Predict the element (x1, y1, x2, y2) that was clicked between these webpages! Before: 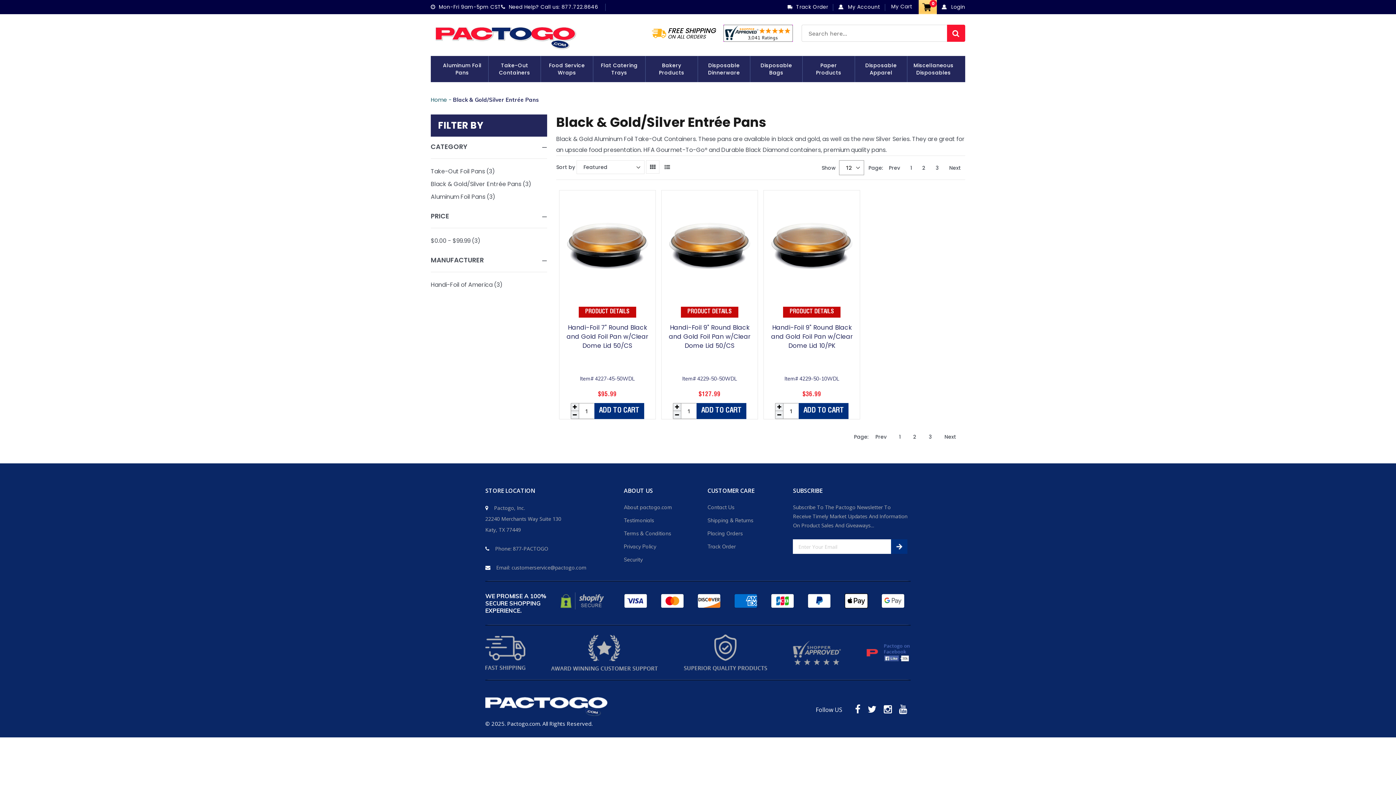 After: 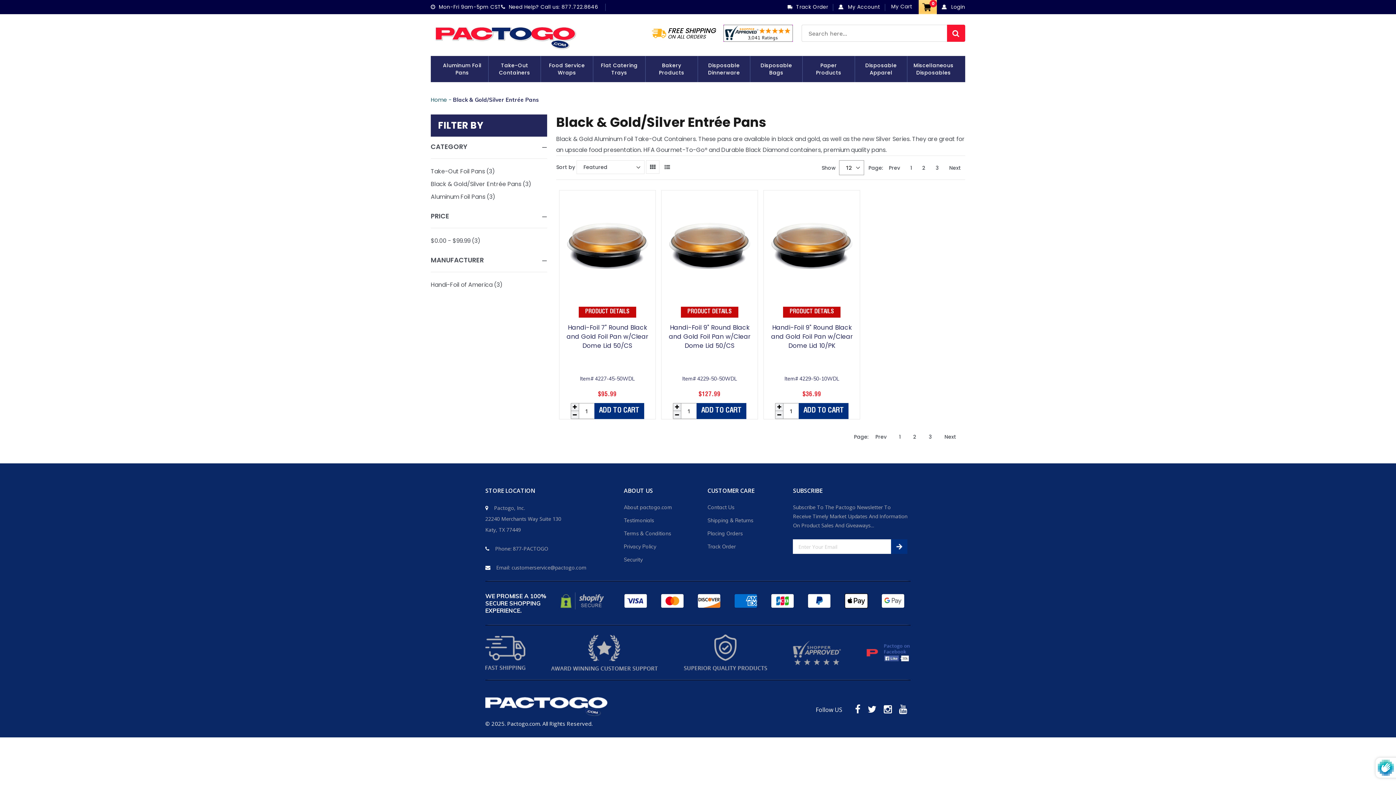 Action: bbox: (891, 539, 907, 554)